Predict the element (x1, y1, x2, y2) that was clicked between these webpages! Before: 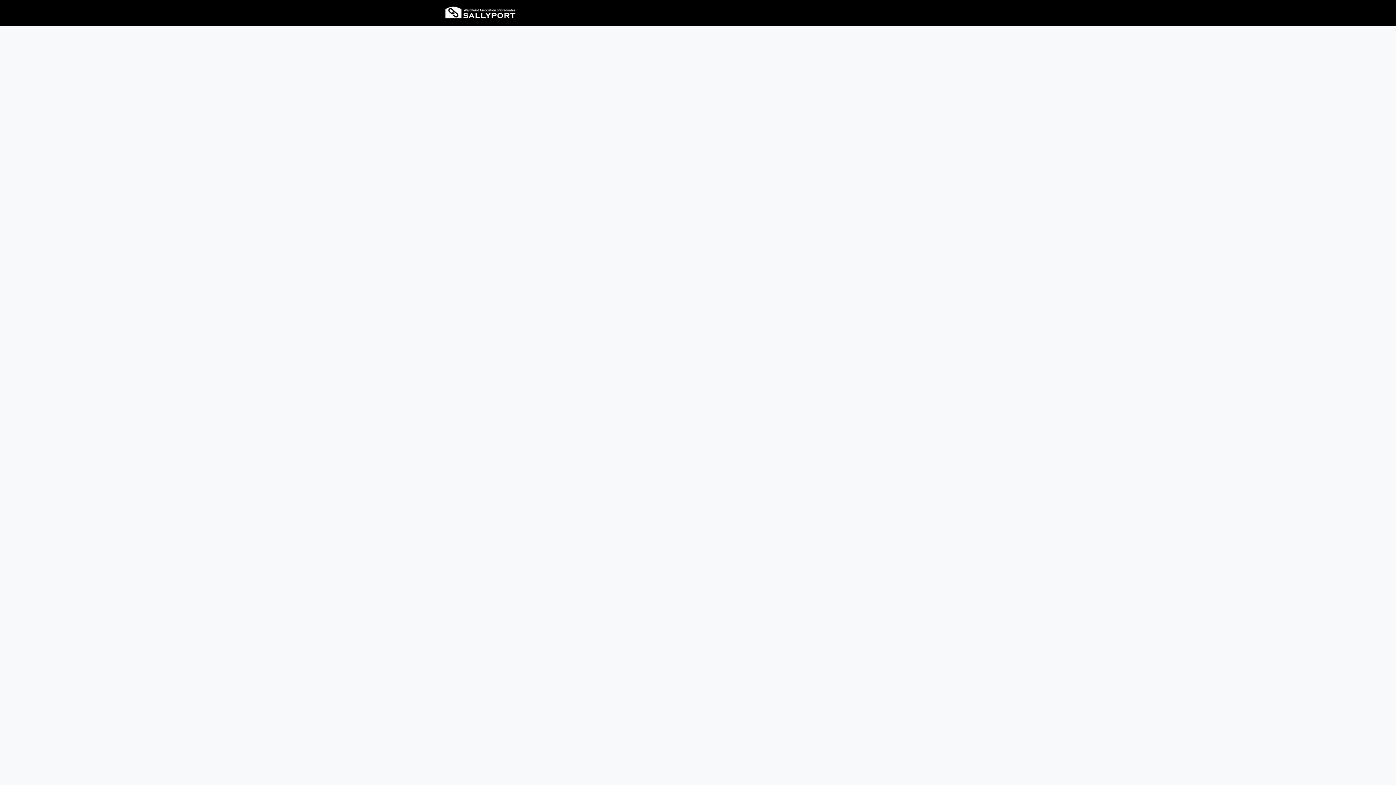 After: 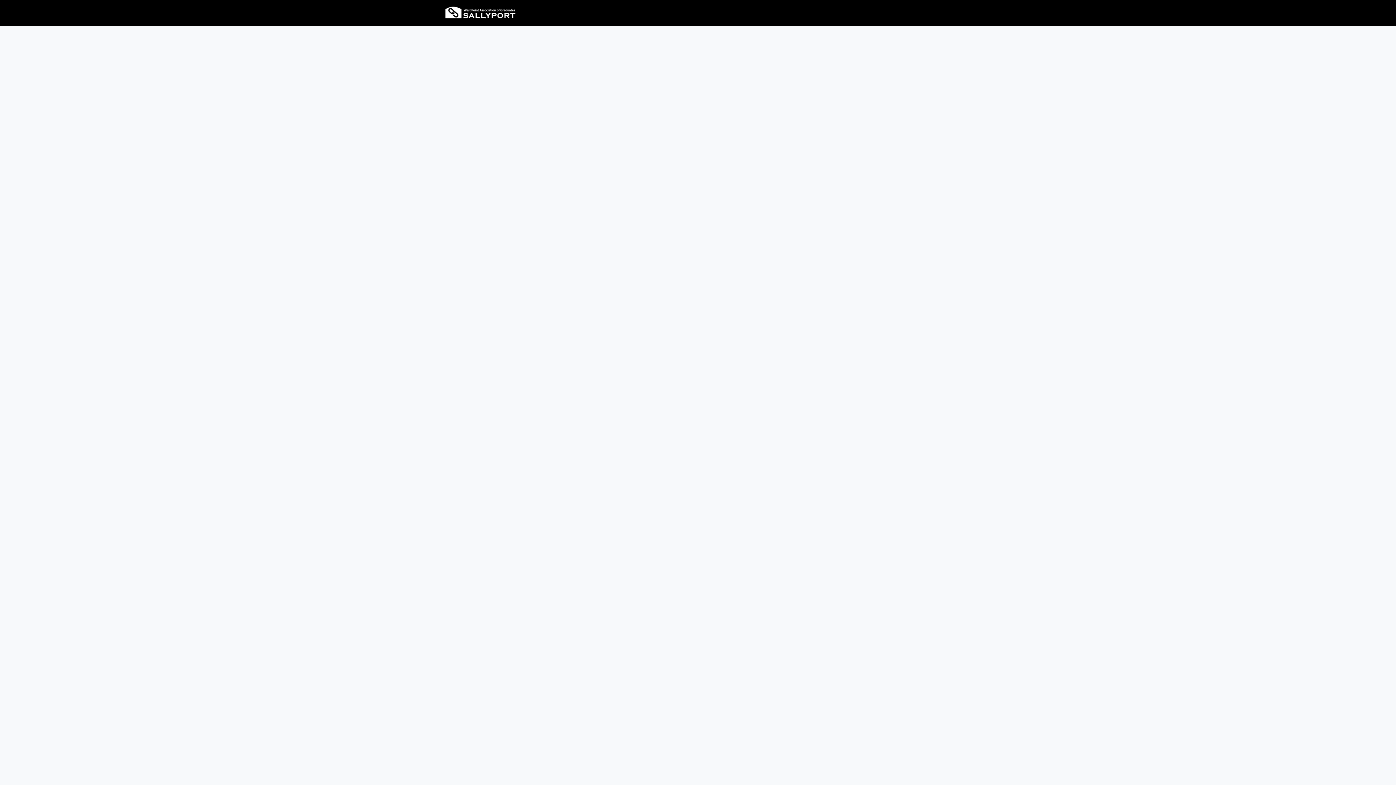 Action: bbox: (705, 0, 740, 26) label: Give Back